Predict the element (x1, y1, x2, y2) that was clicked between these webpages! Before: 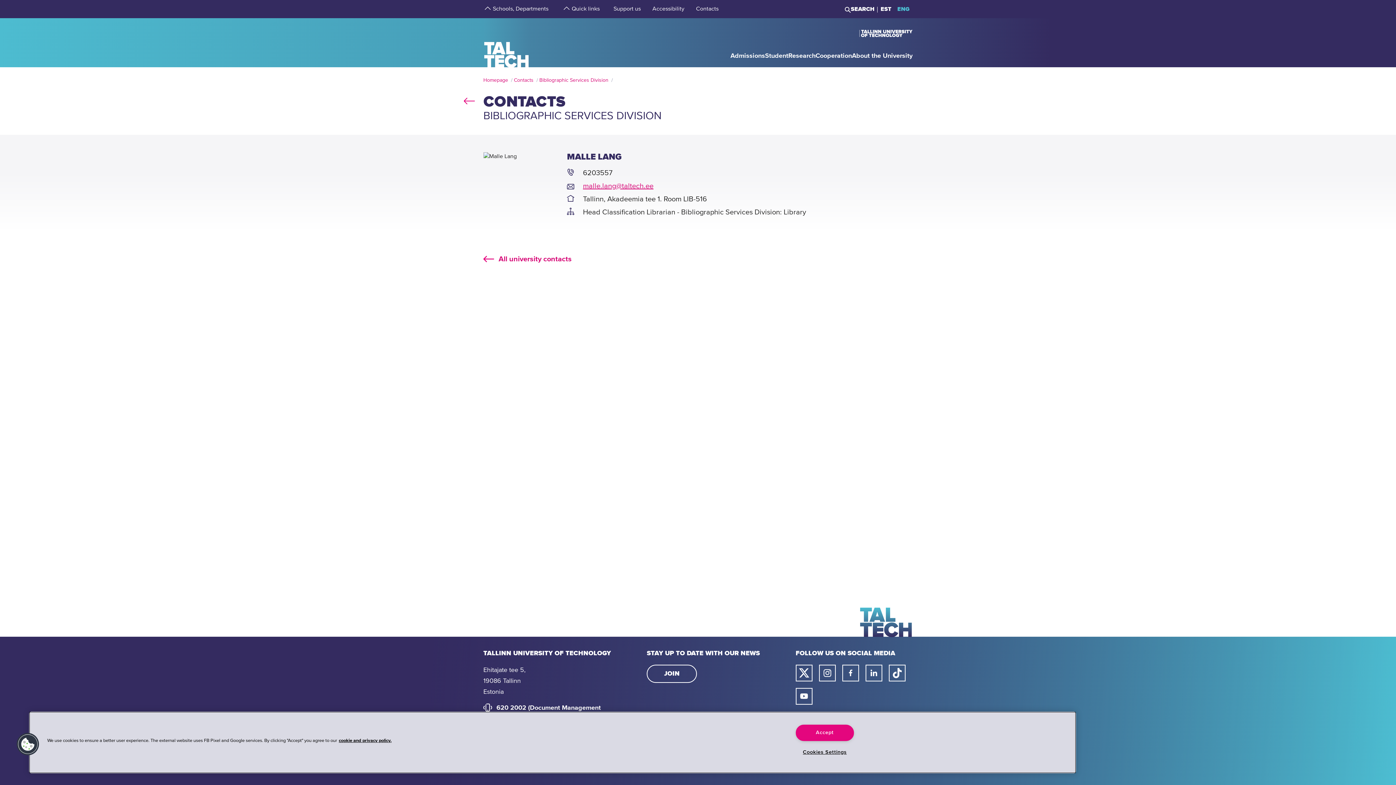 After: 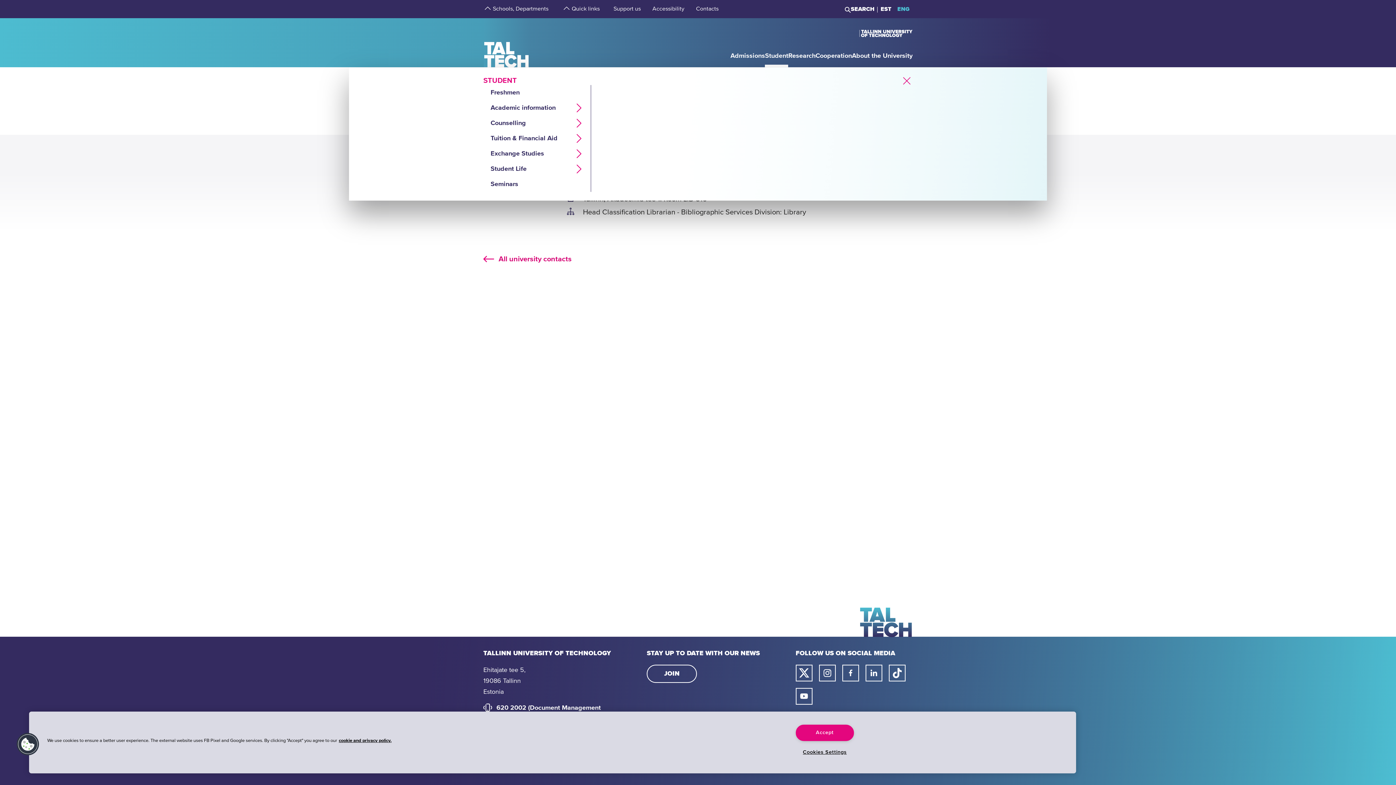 Action: bbox: (765, 47, 788, 64) label: strings.aria.open-submenu